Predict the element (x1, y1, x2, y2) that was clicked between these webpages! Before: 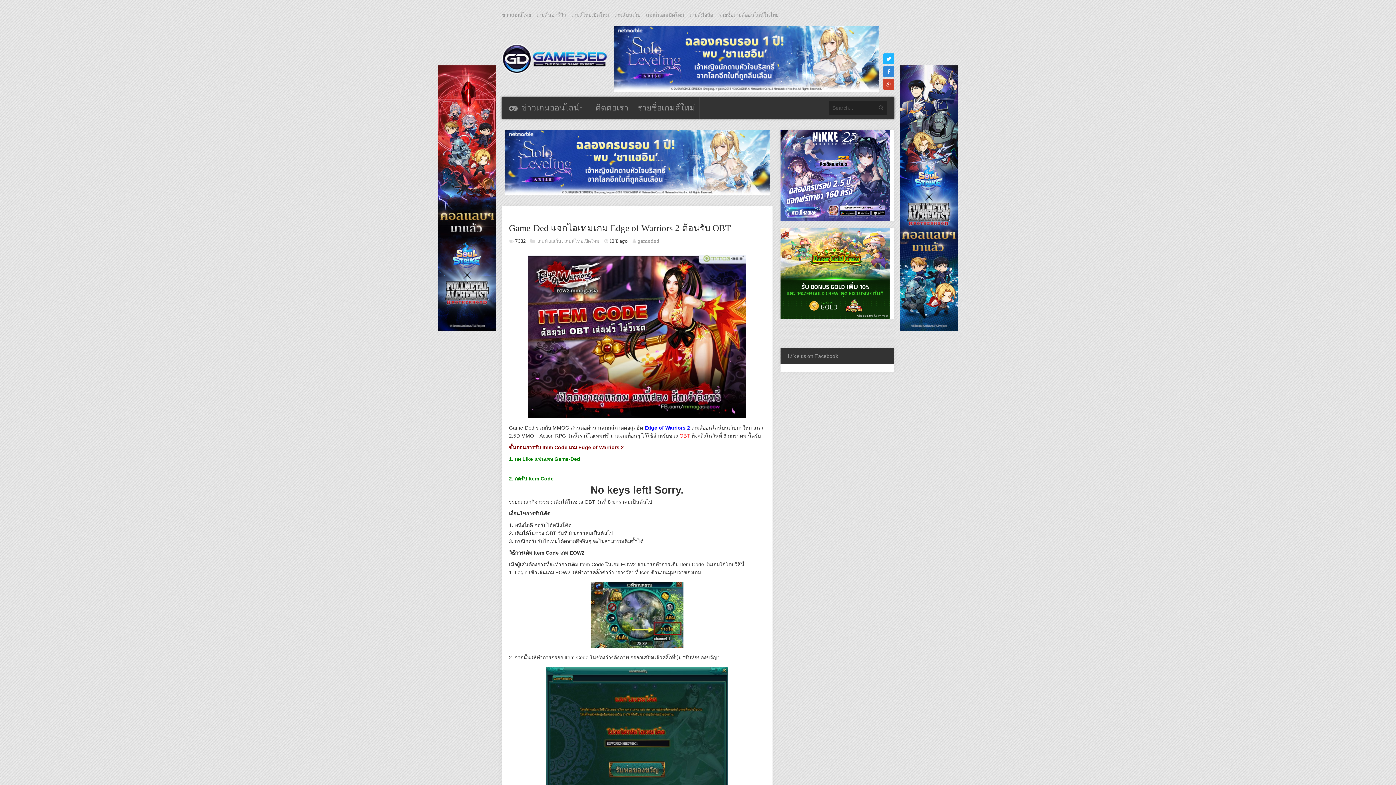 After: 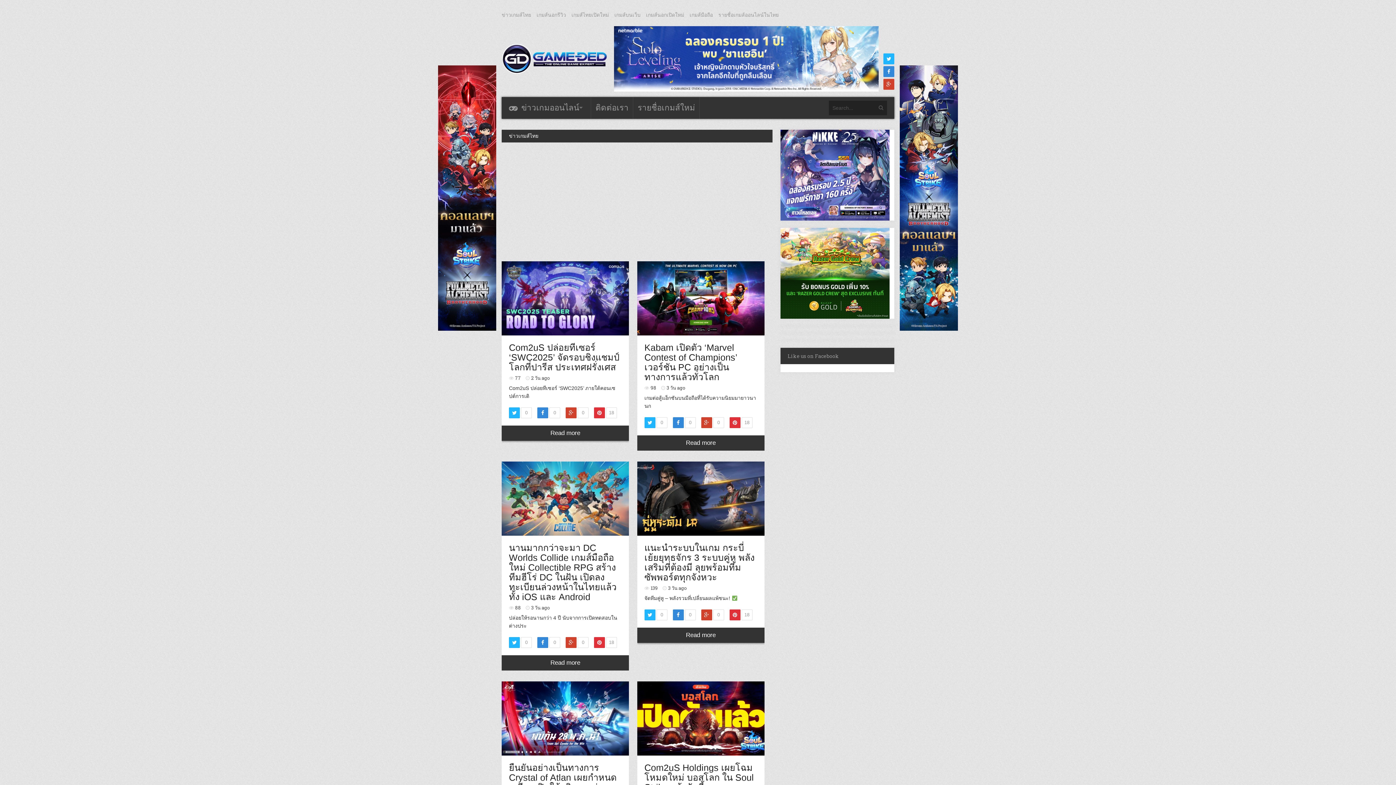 Action: bbox: (501, 12, 531, 17) label: ข่าวเกมส์ไทย